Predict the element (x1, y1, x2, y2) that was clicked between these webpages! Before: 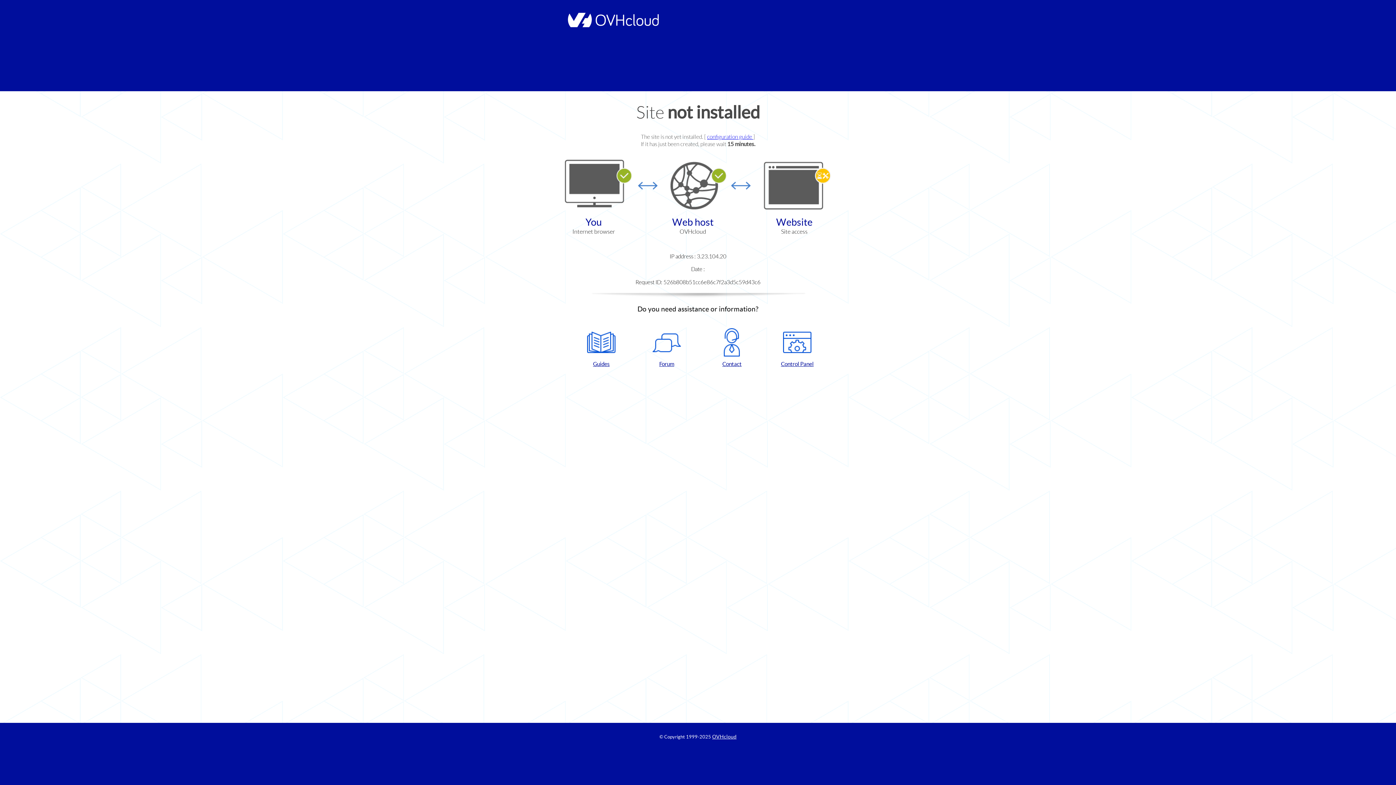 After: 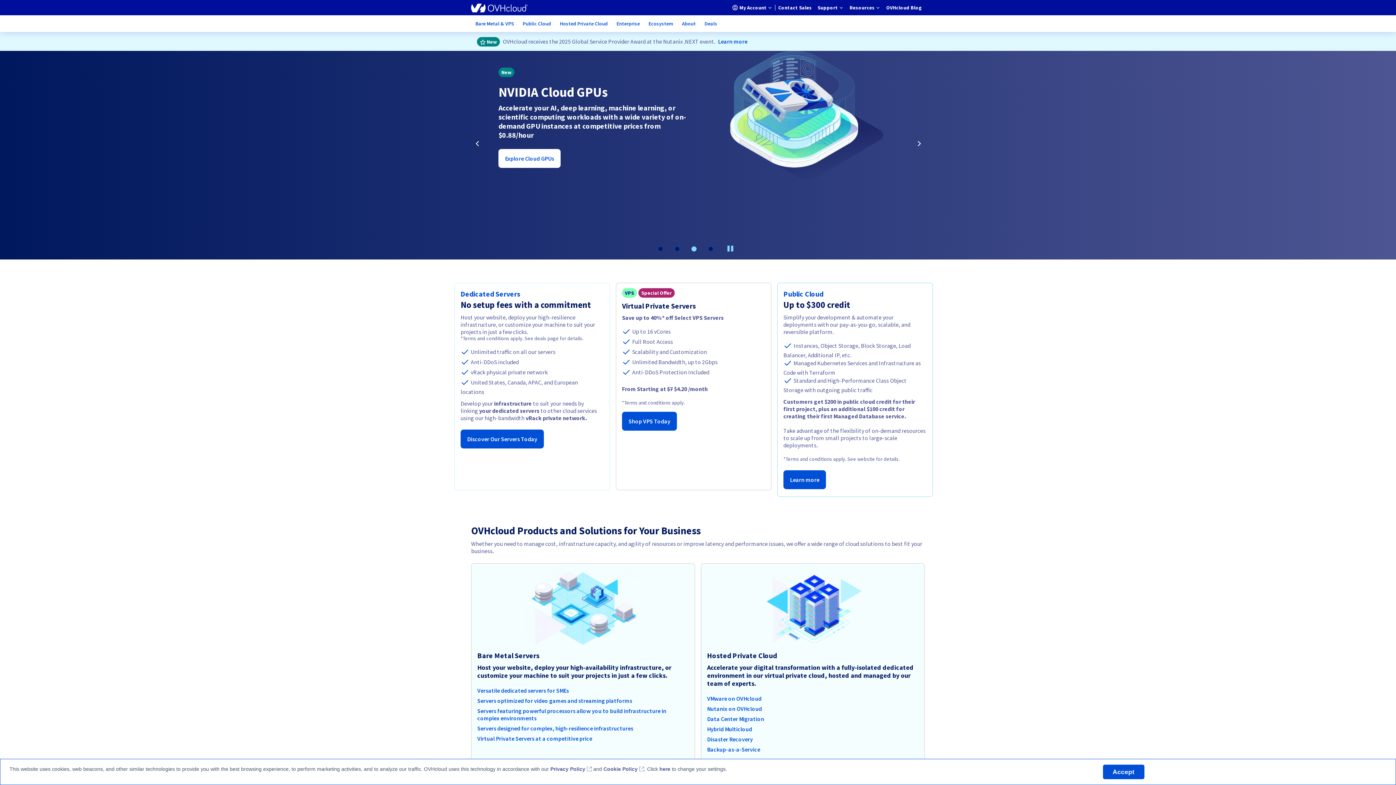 Action: label: OVHcloud bbox: (712, 734, 736, 740)